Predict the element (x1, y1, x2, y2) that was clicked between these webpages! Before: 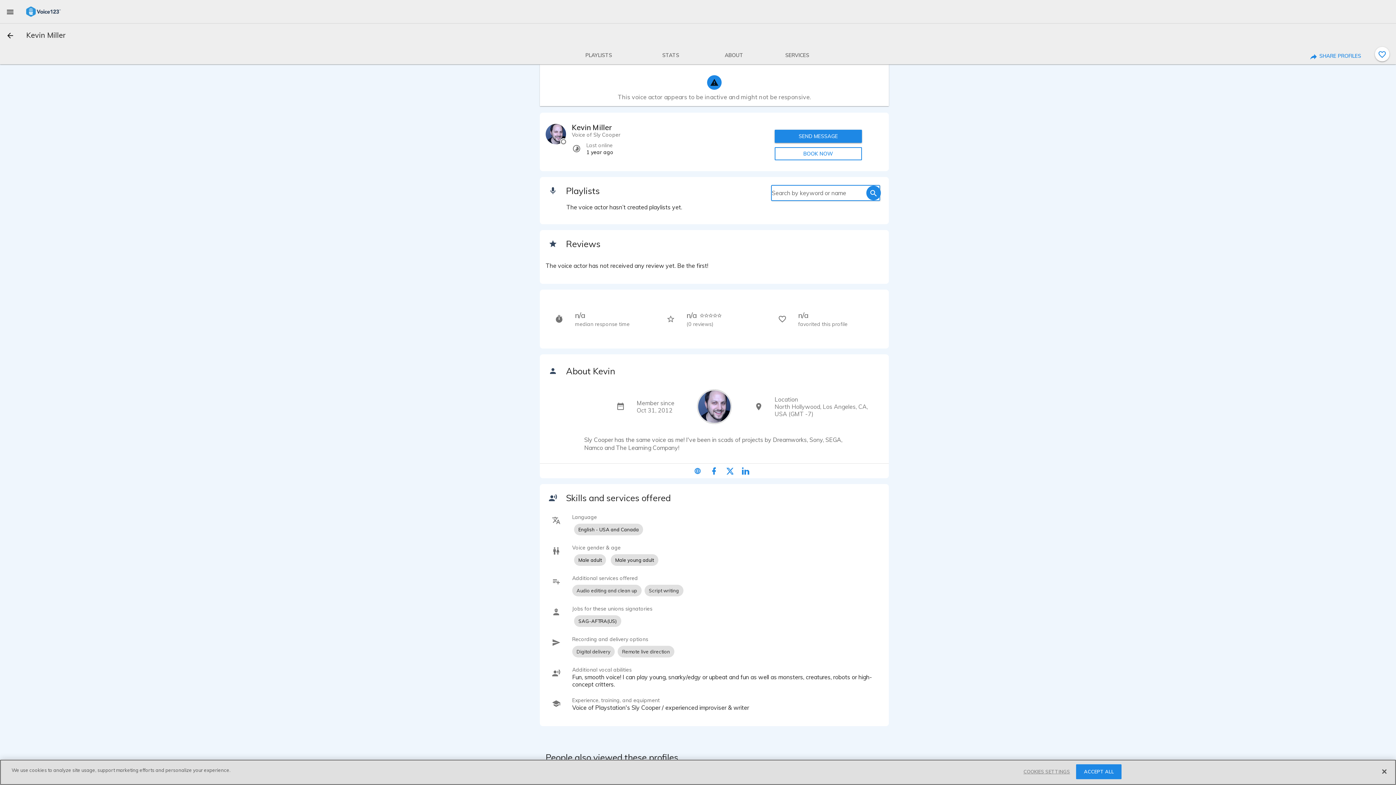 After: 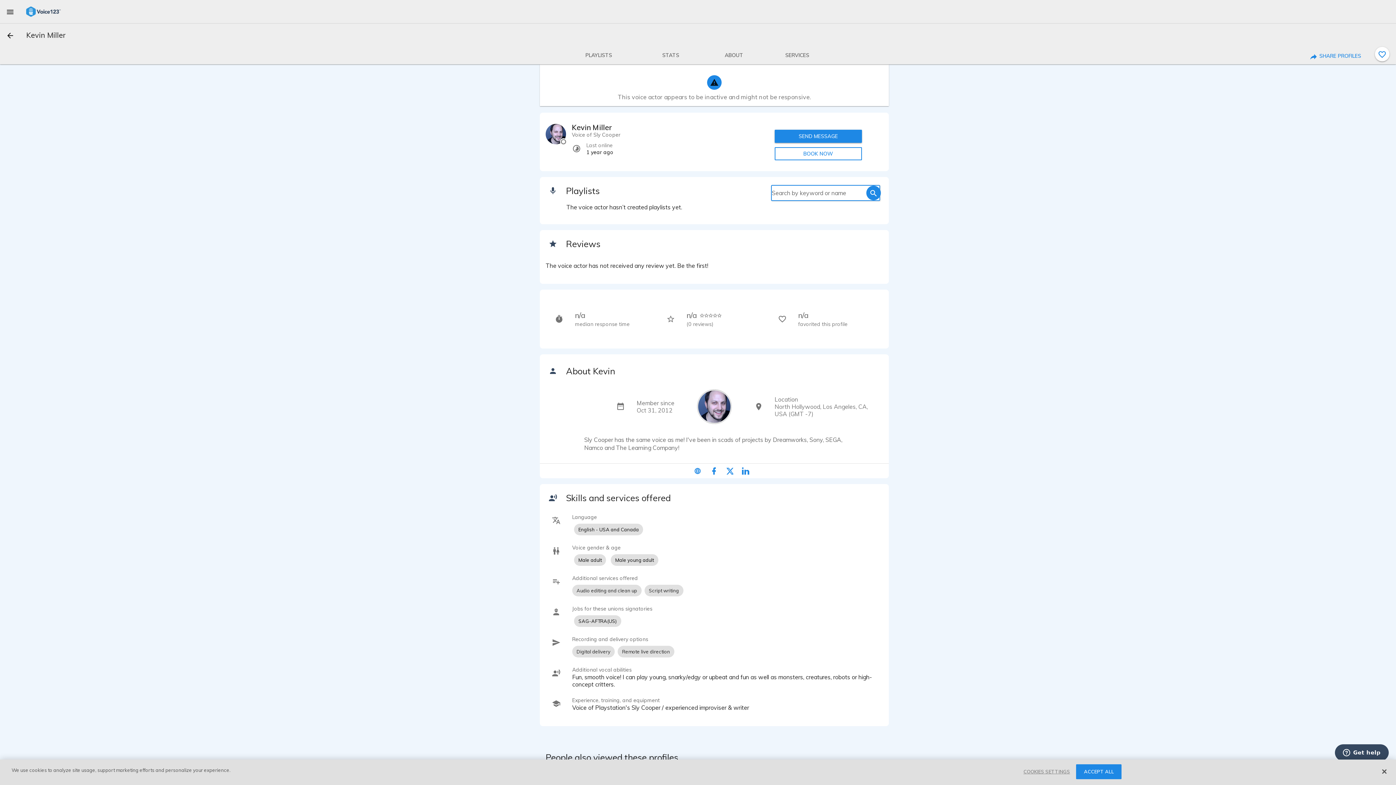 Action: bbox: (866, 185, 881, 200) label: search